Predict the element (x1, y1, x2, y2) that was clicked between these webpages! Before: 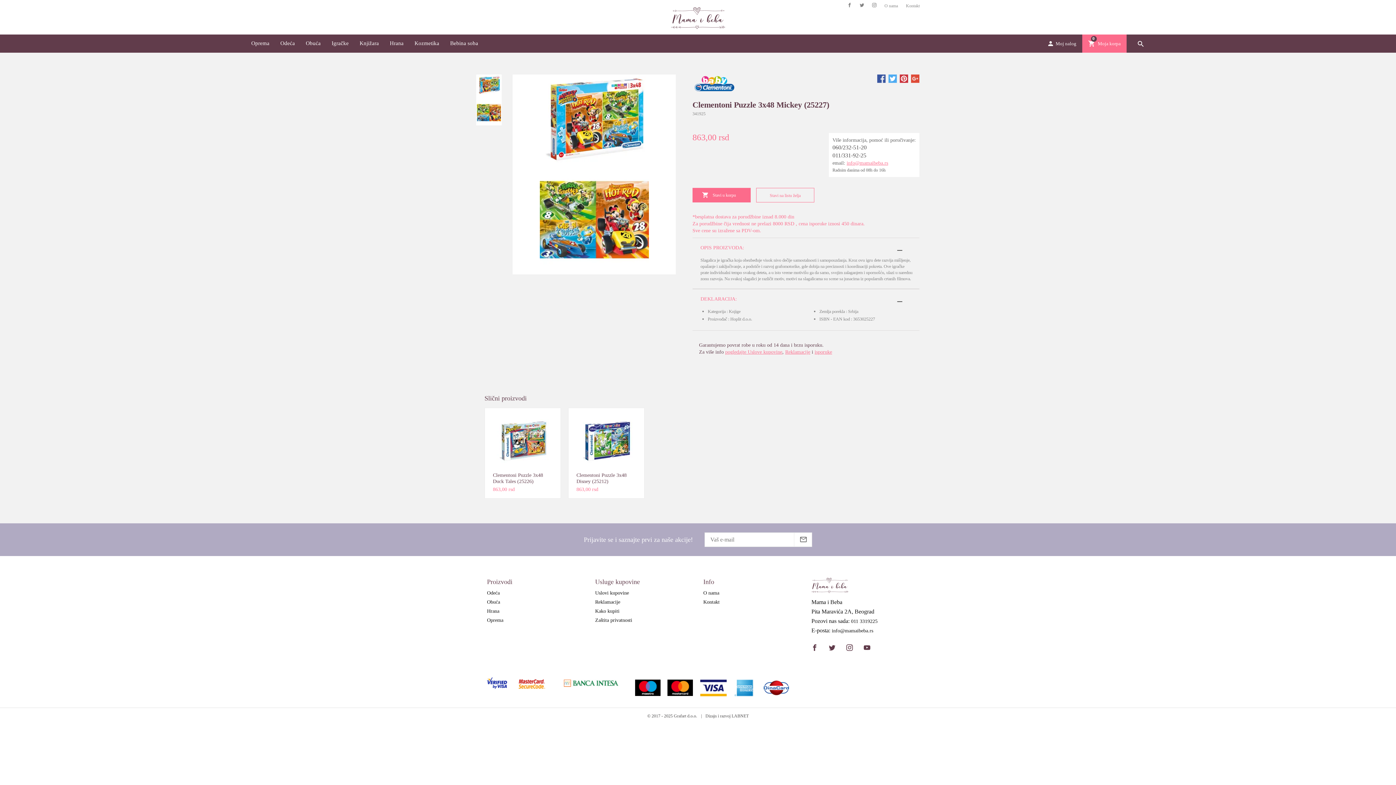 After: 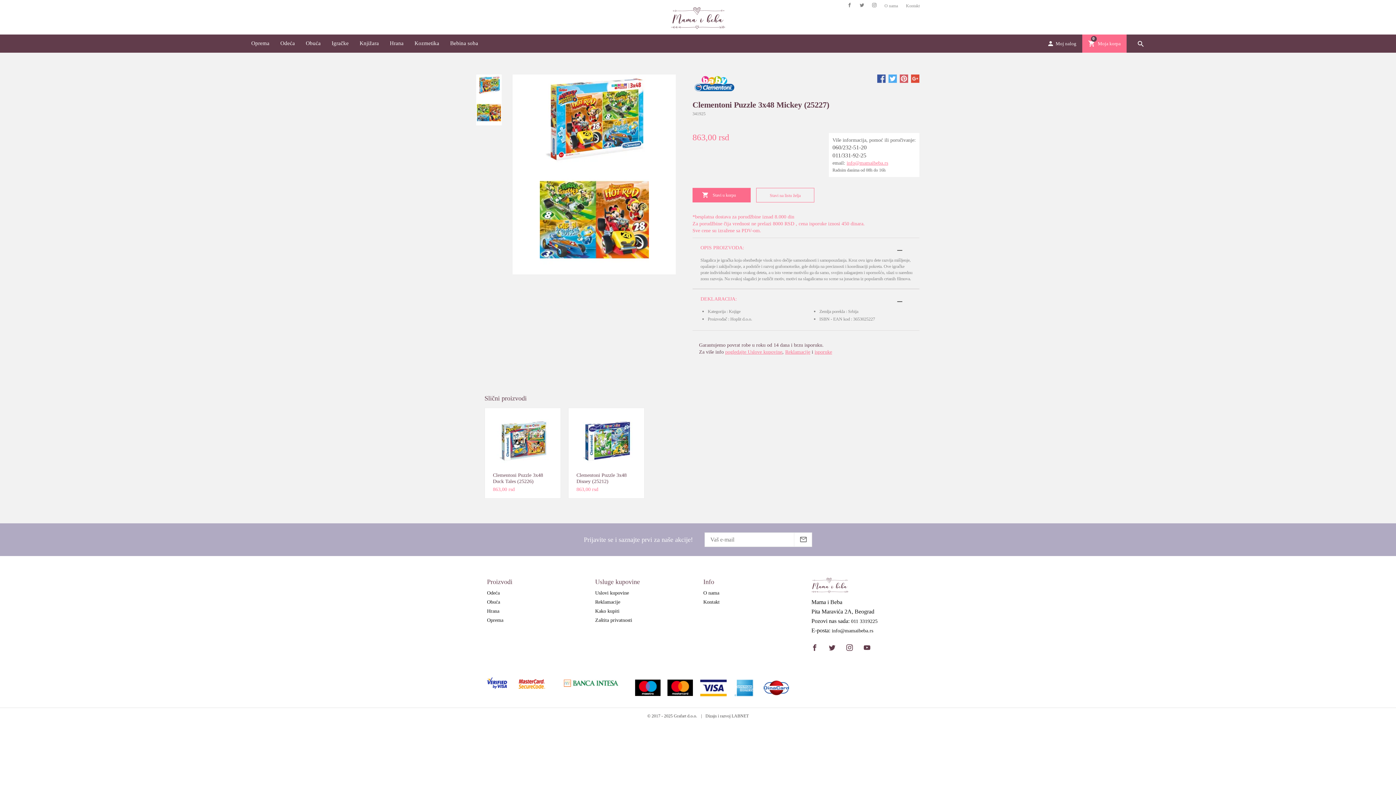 Action: bbox: (899, 74, 908, 81)